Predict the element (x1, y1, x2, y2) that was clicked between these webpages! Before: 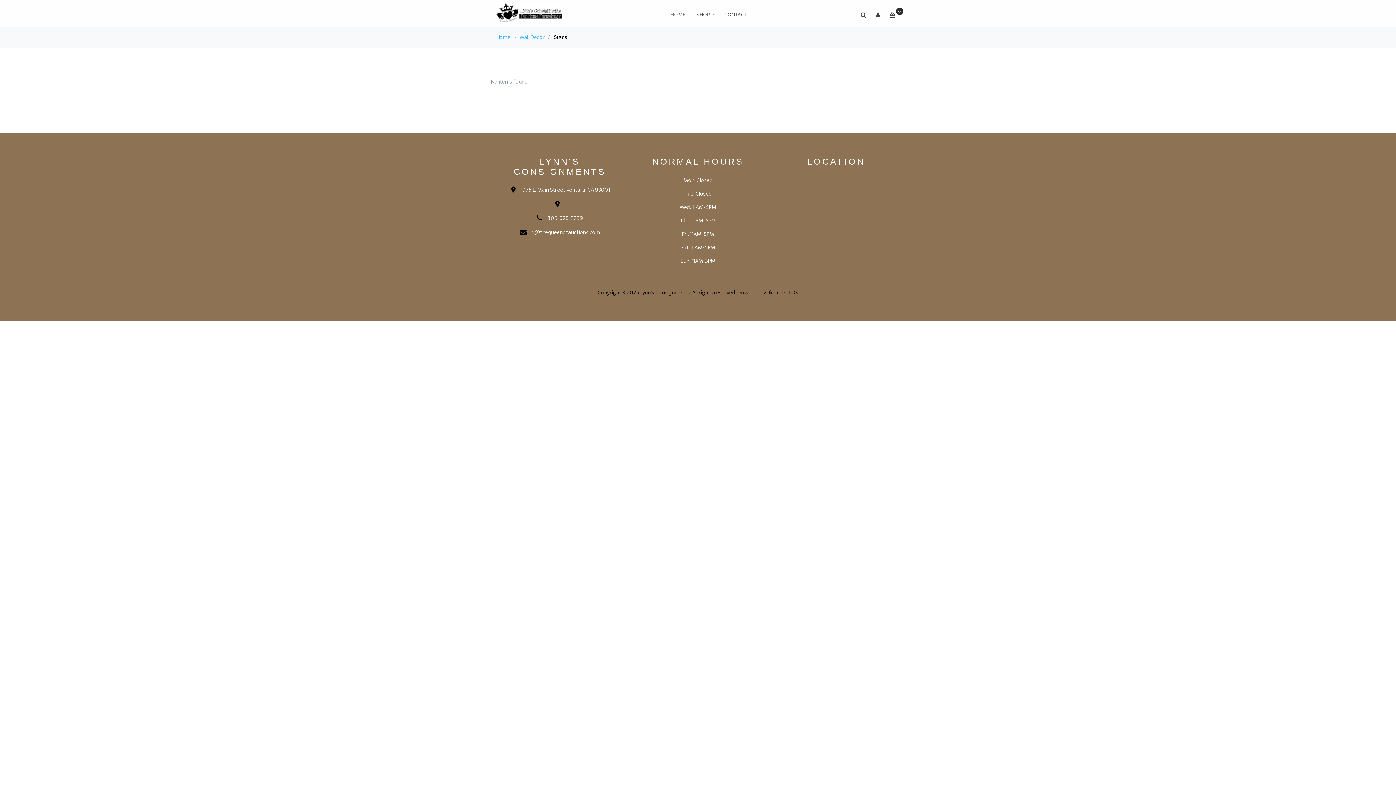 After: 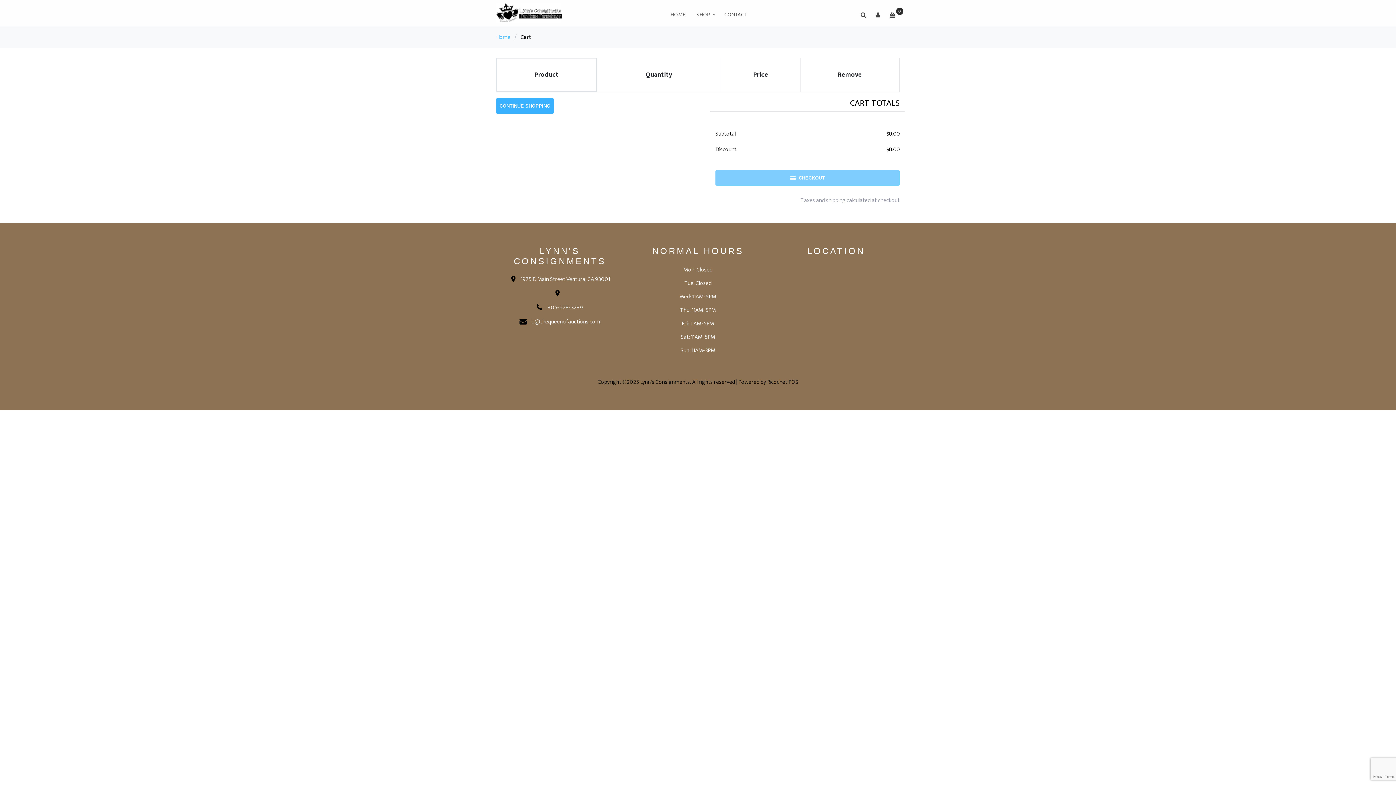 Action: bbox: (885, 7, 900, 22) label: 0